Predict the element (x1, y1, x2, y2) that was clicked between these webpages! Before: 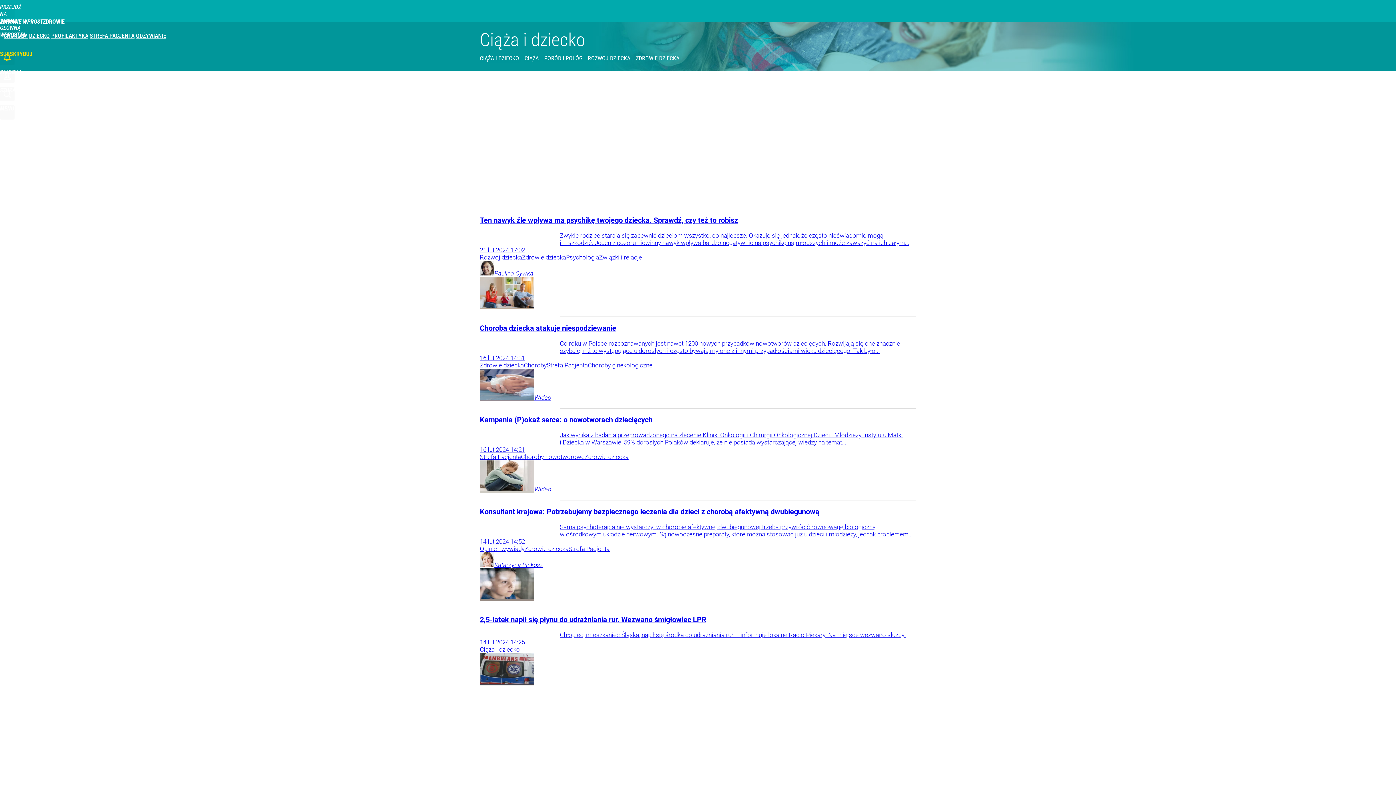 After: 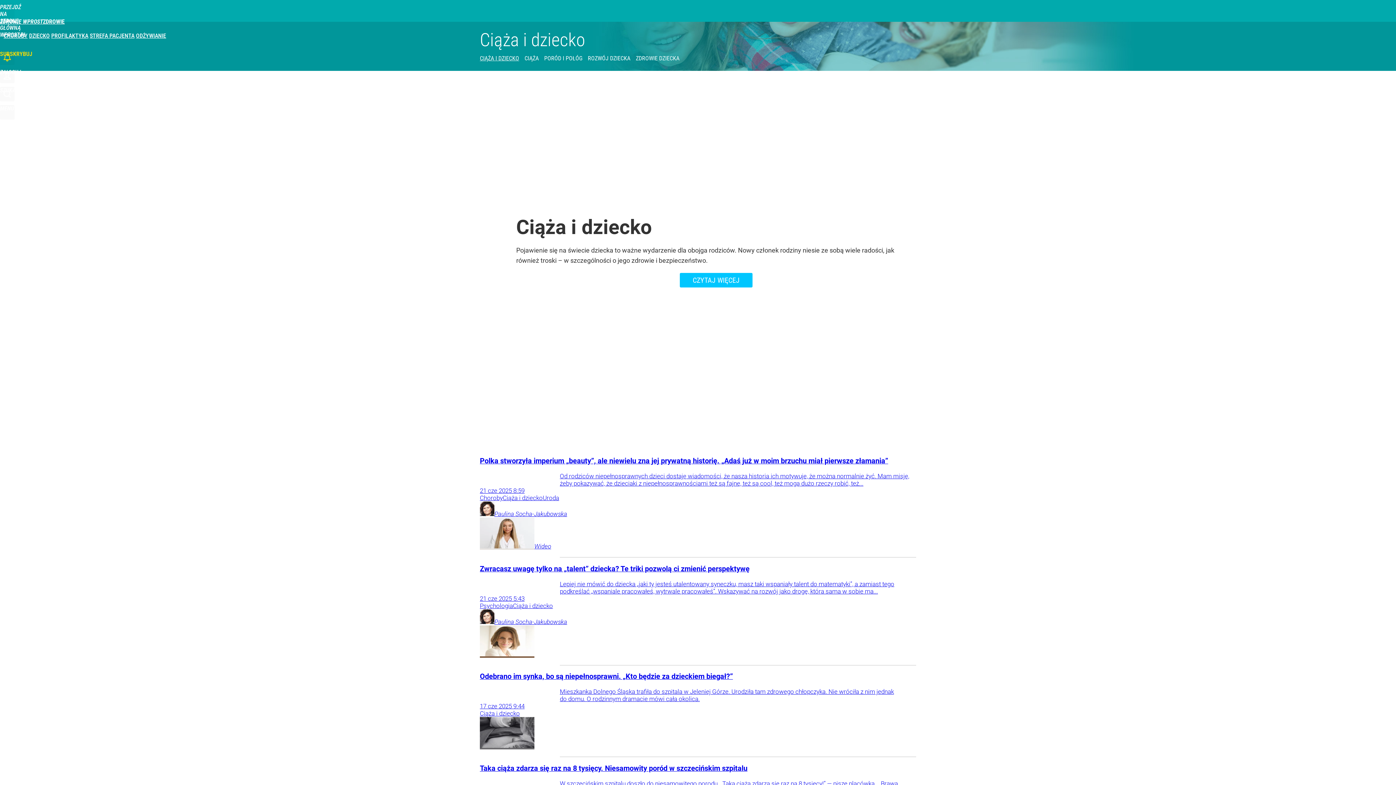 Action: label: DZIECKO bbox: (29, 32, 49, 39)